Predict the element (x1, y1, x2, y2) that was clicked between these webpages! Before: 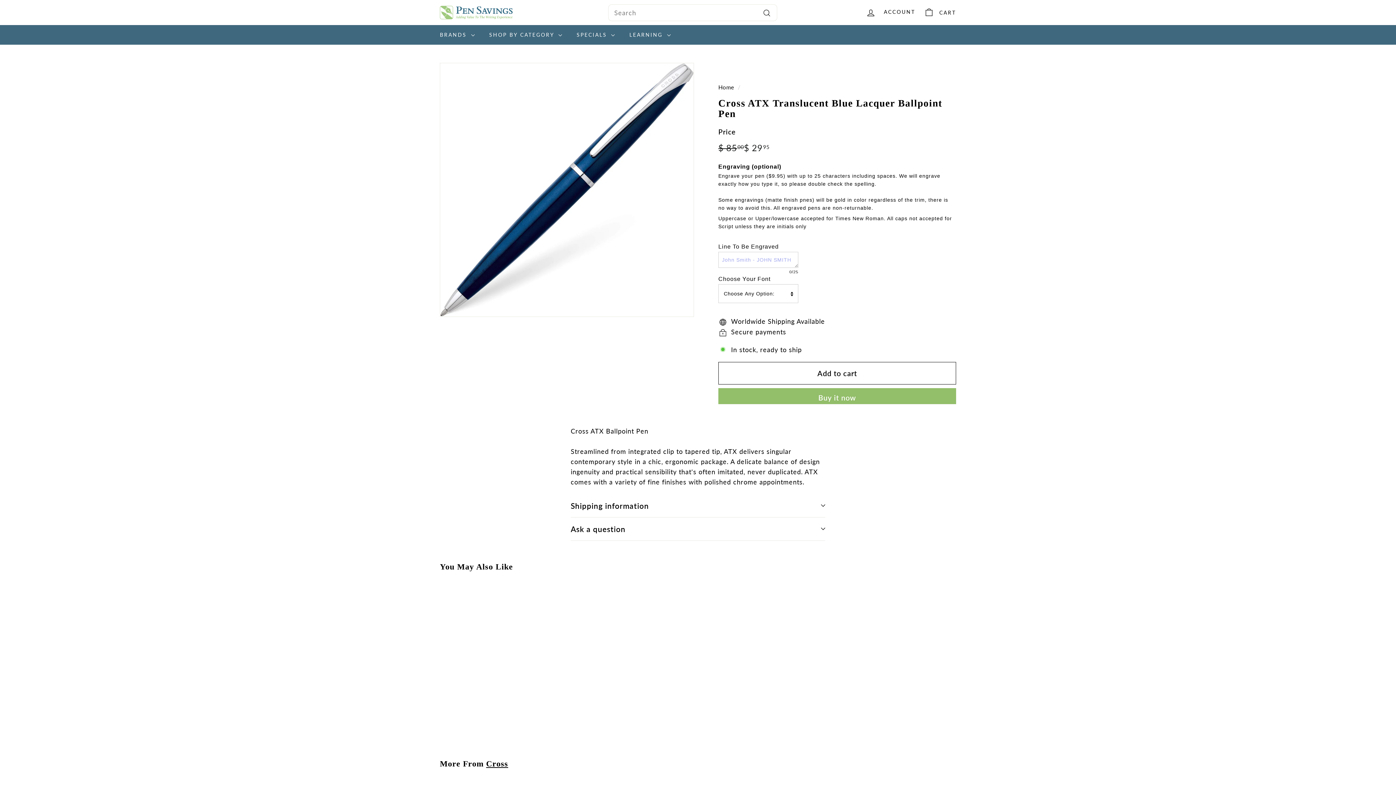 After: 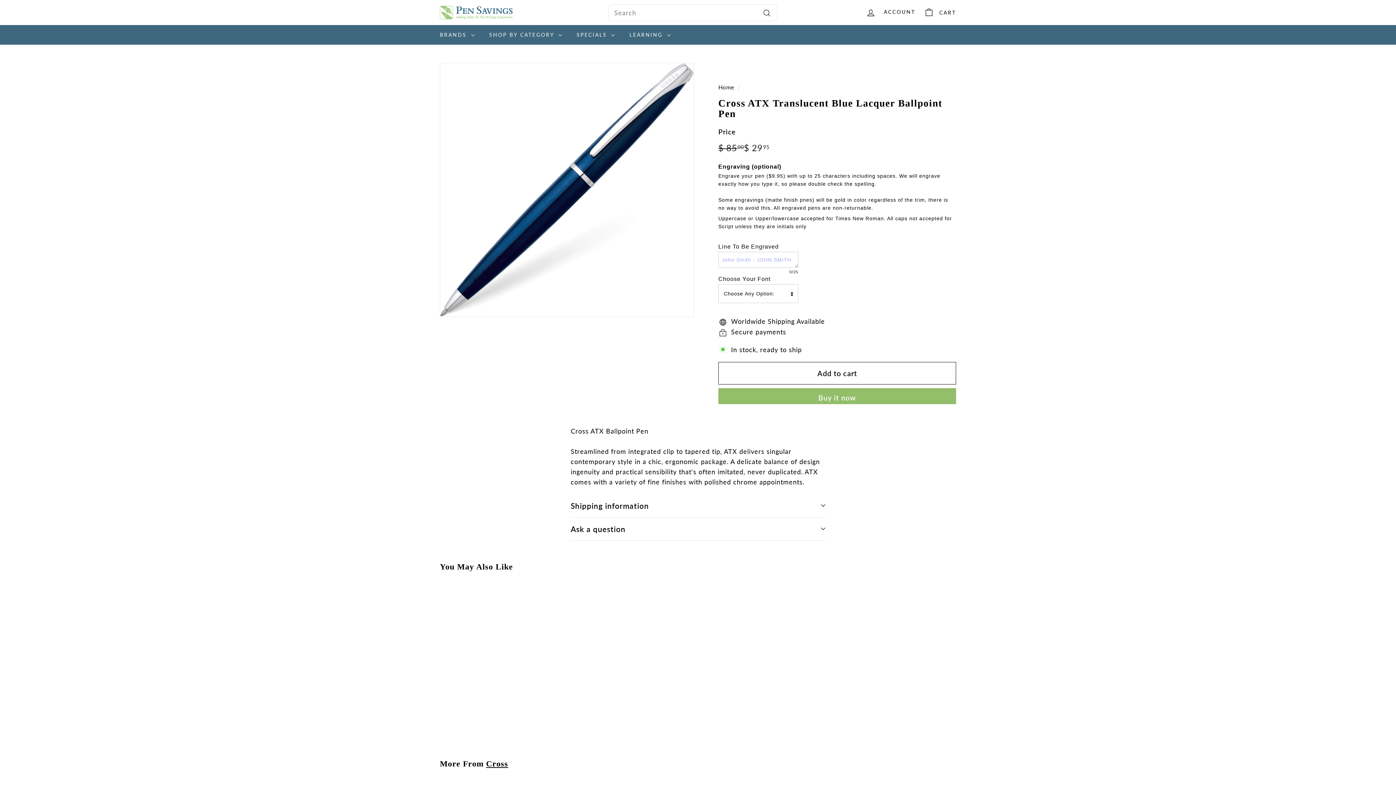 Action: bbox: (515, 596, 521, 607) label: Add to cart